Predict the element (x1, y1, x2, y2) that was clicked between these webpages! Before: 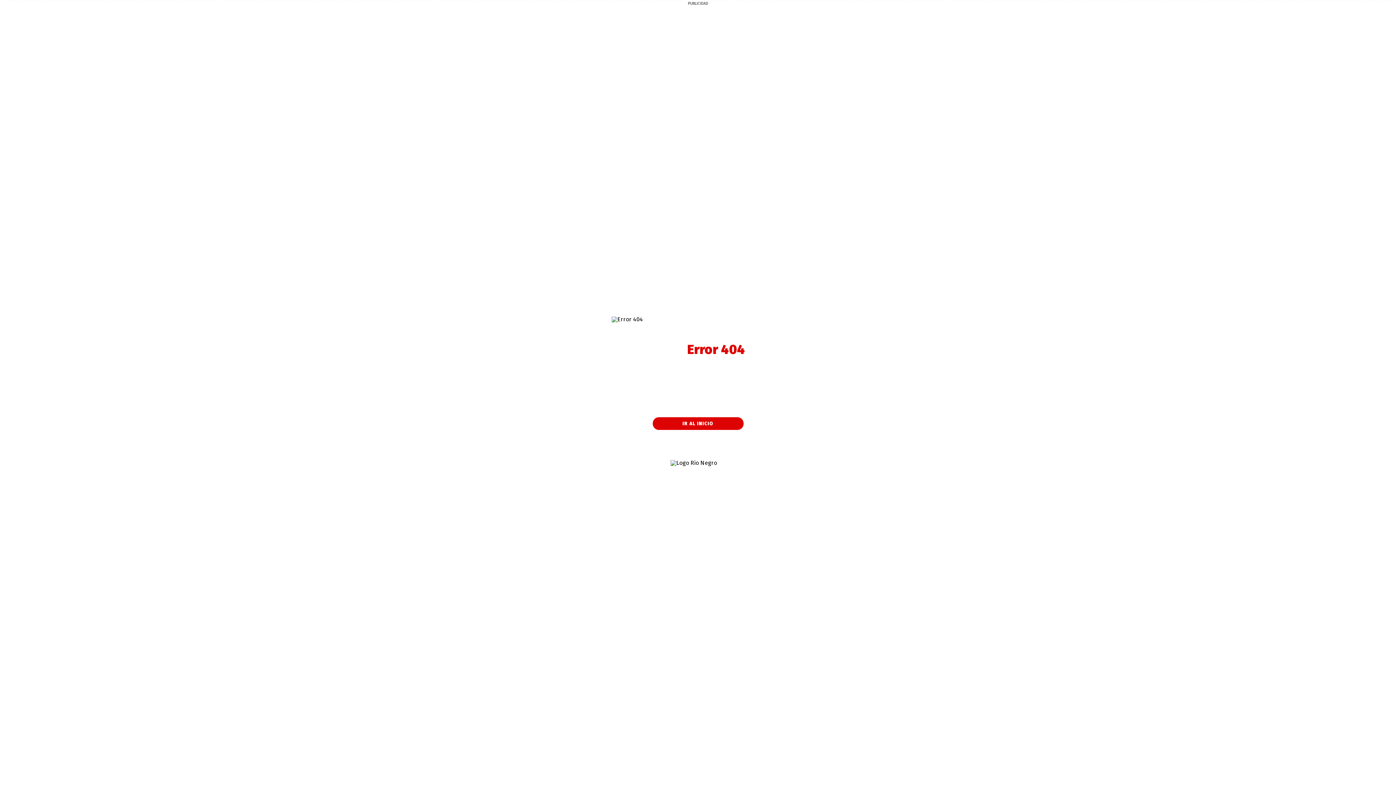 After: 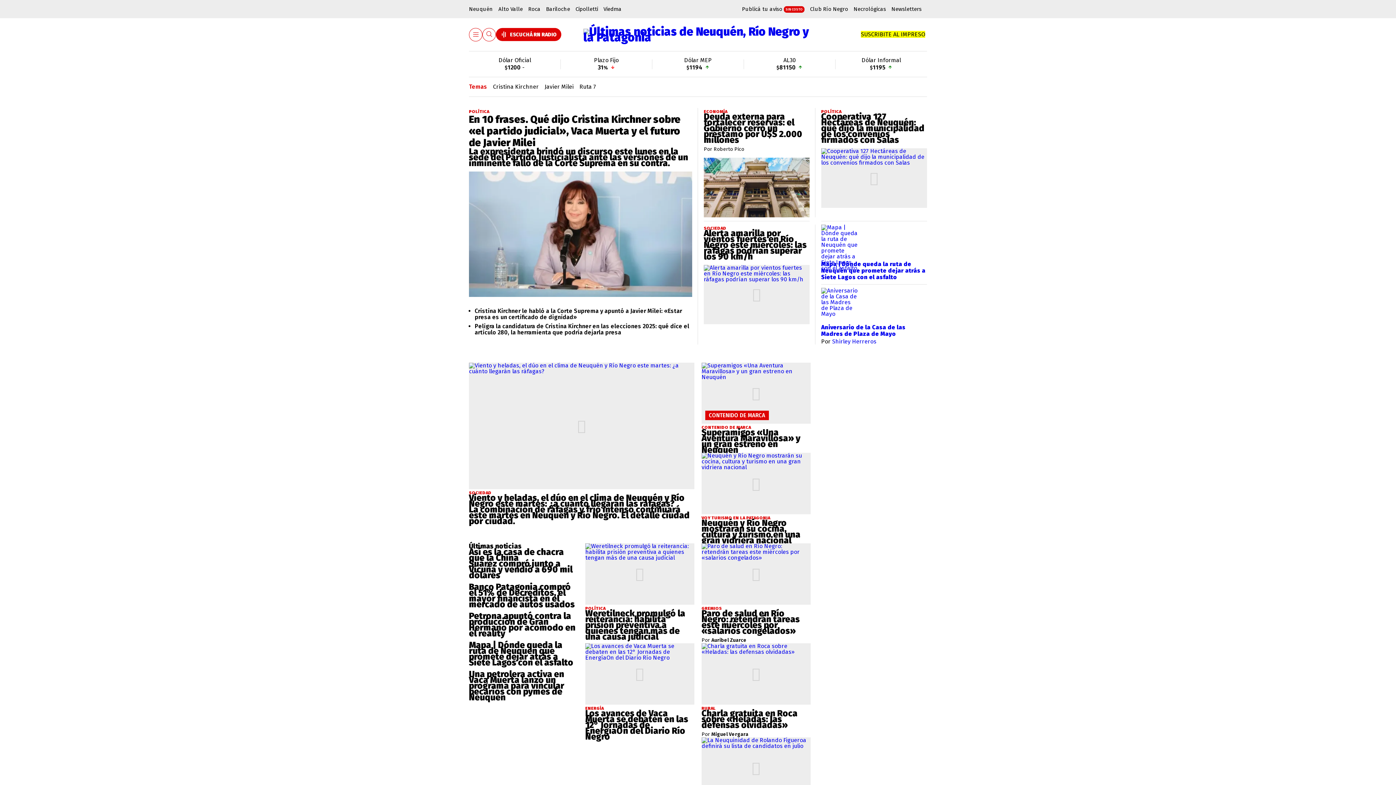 Action: bbox: (652, 417, 743, 430) label: IR AL INICIO